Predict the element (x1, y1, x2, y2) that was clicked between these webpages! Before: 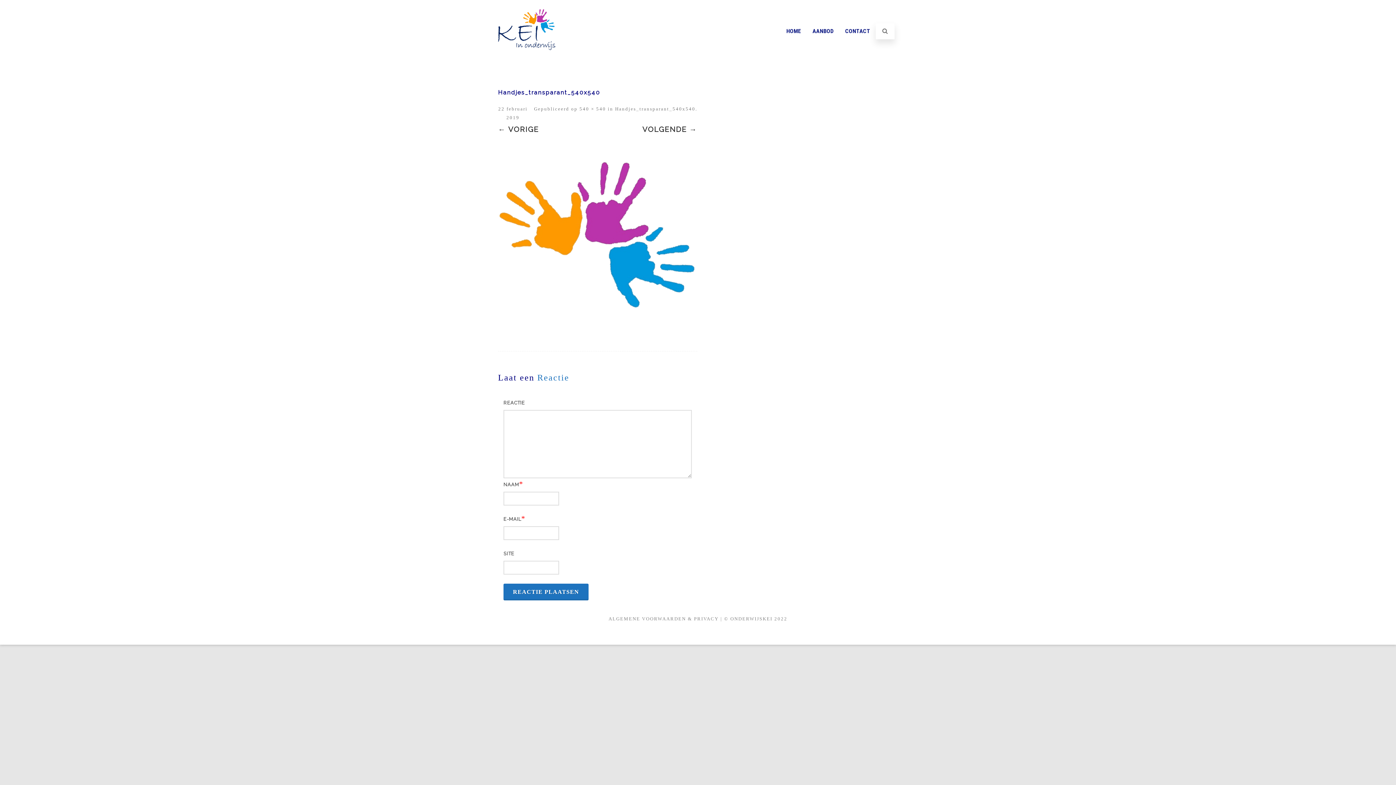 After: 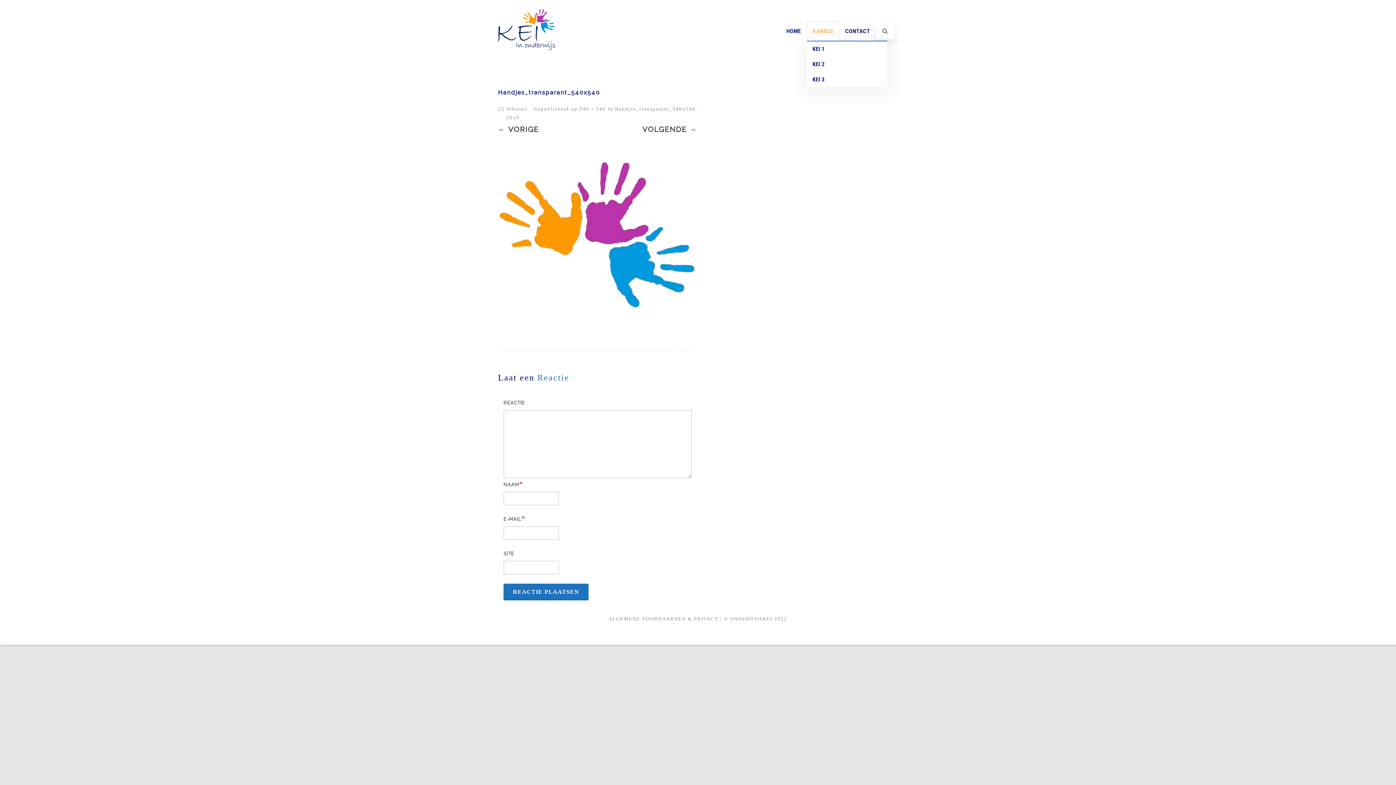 Action: bbox: (807, 21, 839, 40) label: AANBOD